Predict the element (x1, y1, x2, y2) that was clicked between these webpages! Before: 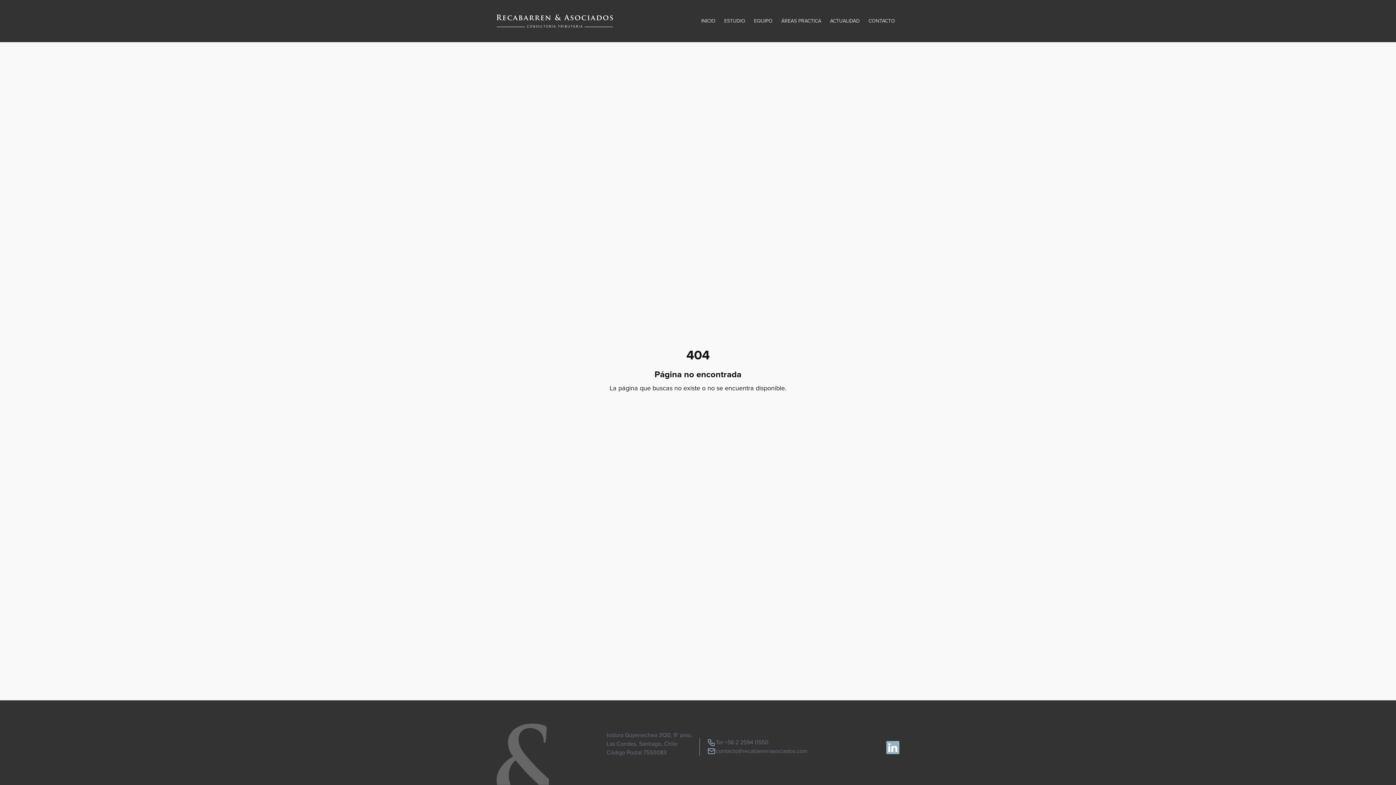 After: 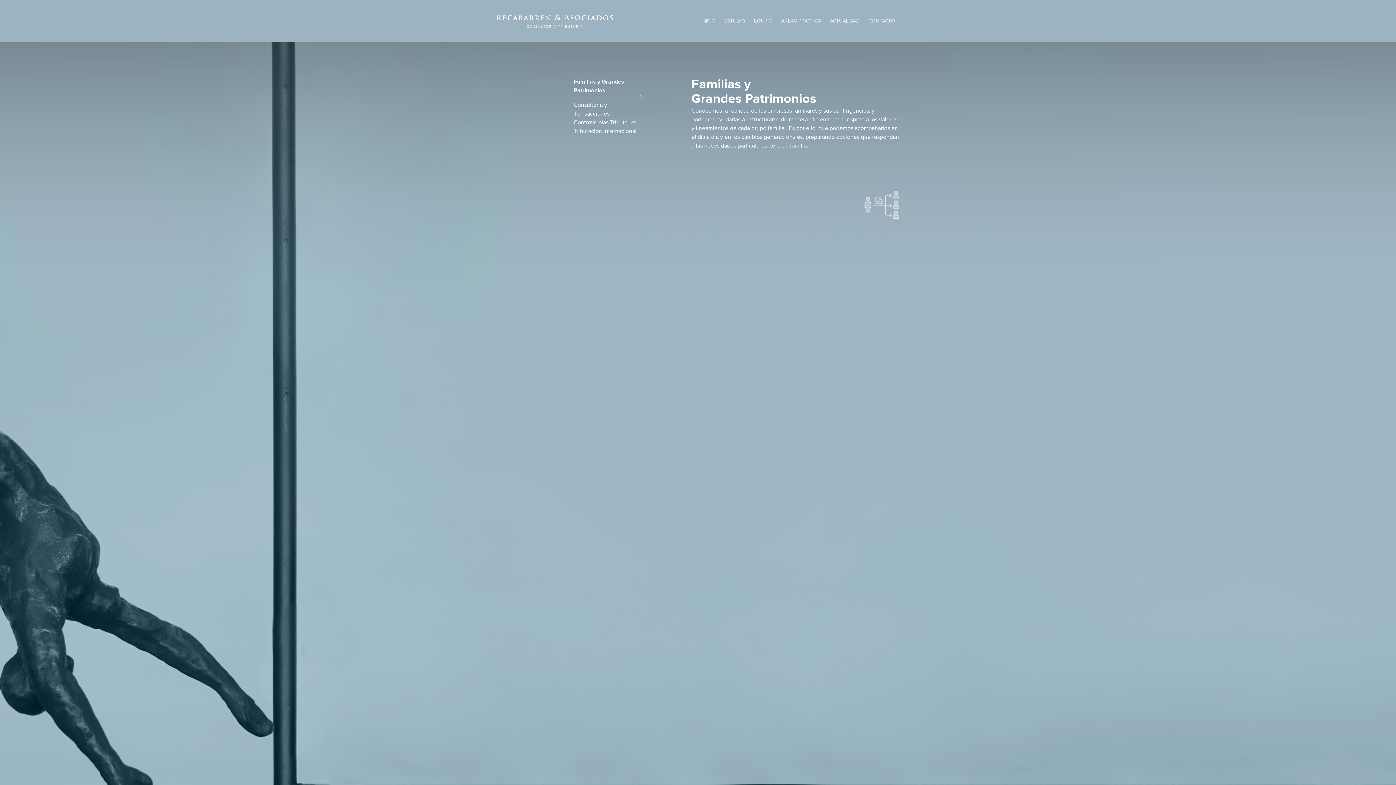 Action: label: ÁREAS PRACTICA bbox: (781, 18, 821, 23)